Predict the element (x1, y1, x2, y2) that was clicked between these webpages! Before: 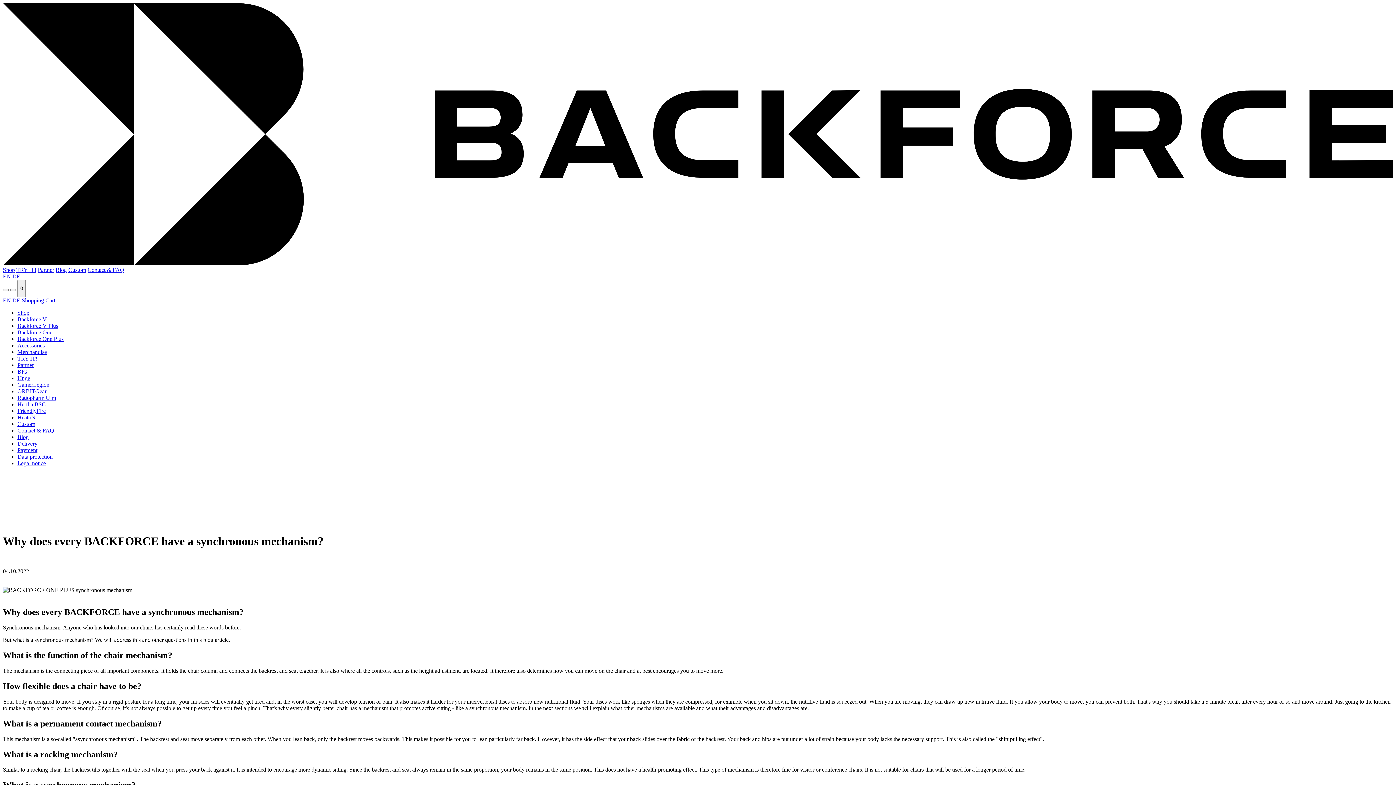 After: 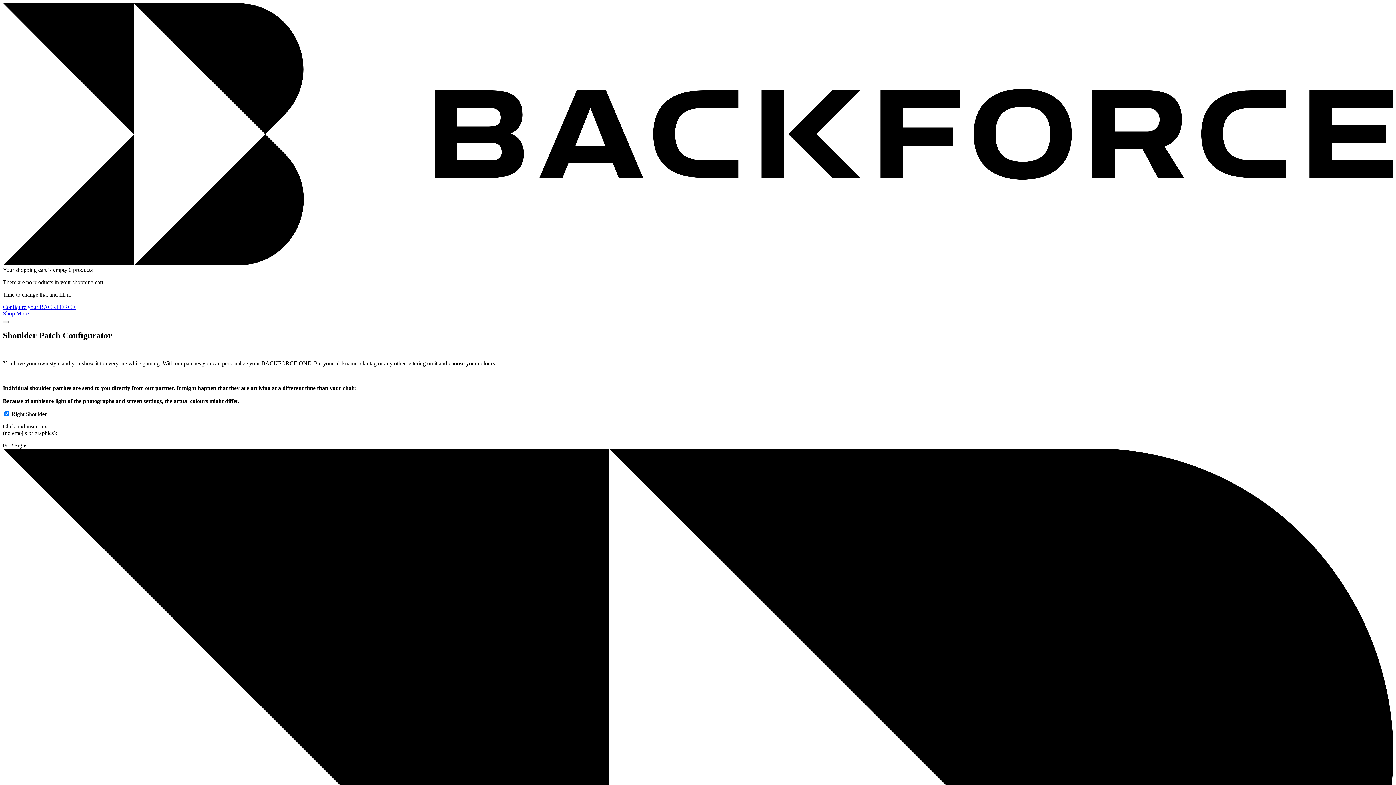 Action: bbox: (17, 279, 25, 297) label: 0